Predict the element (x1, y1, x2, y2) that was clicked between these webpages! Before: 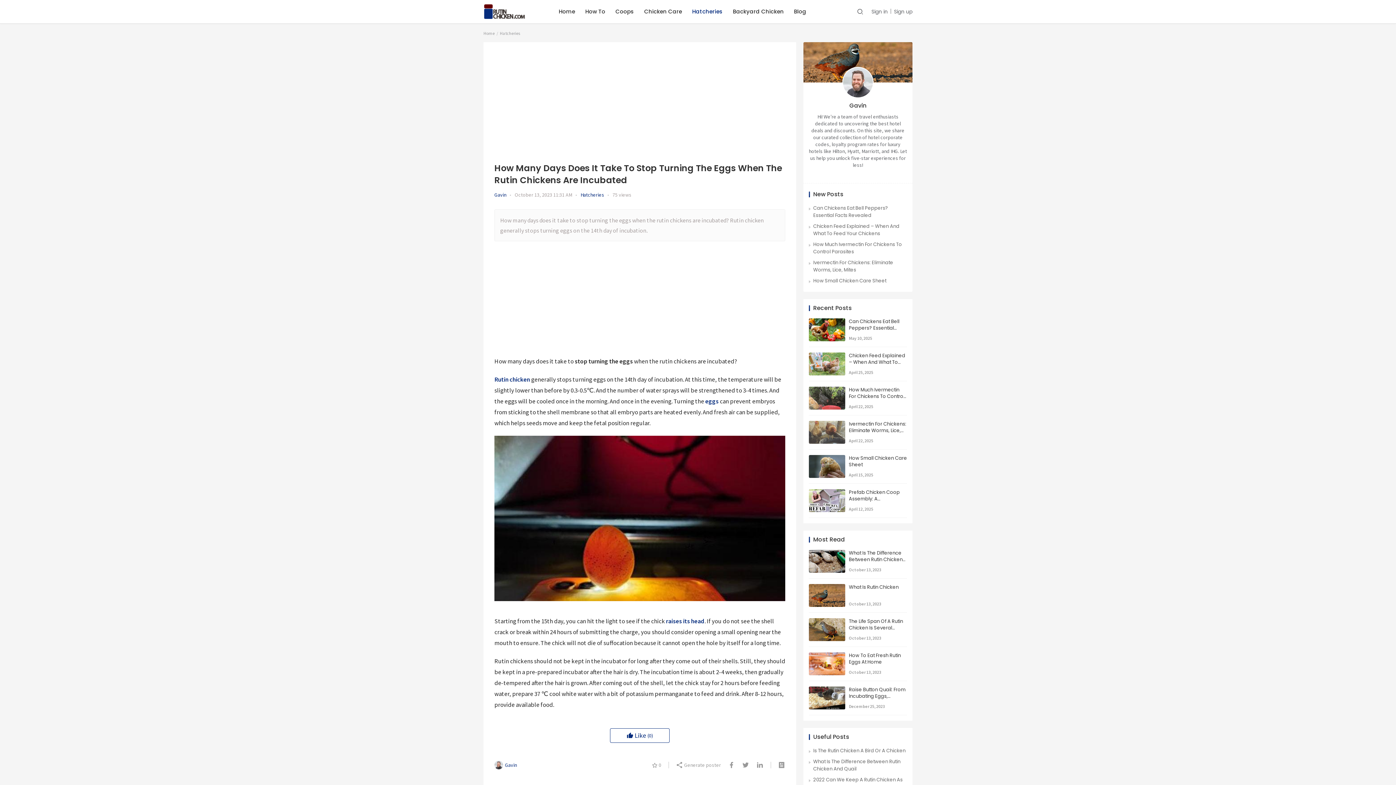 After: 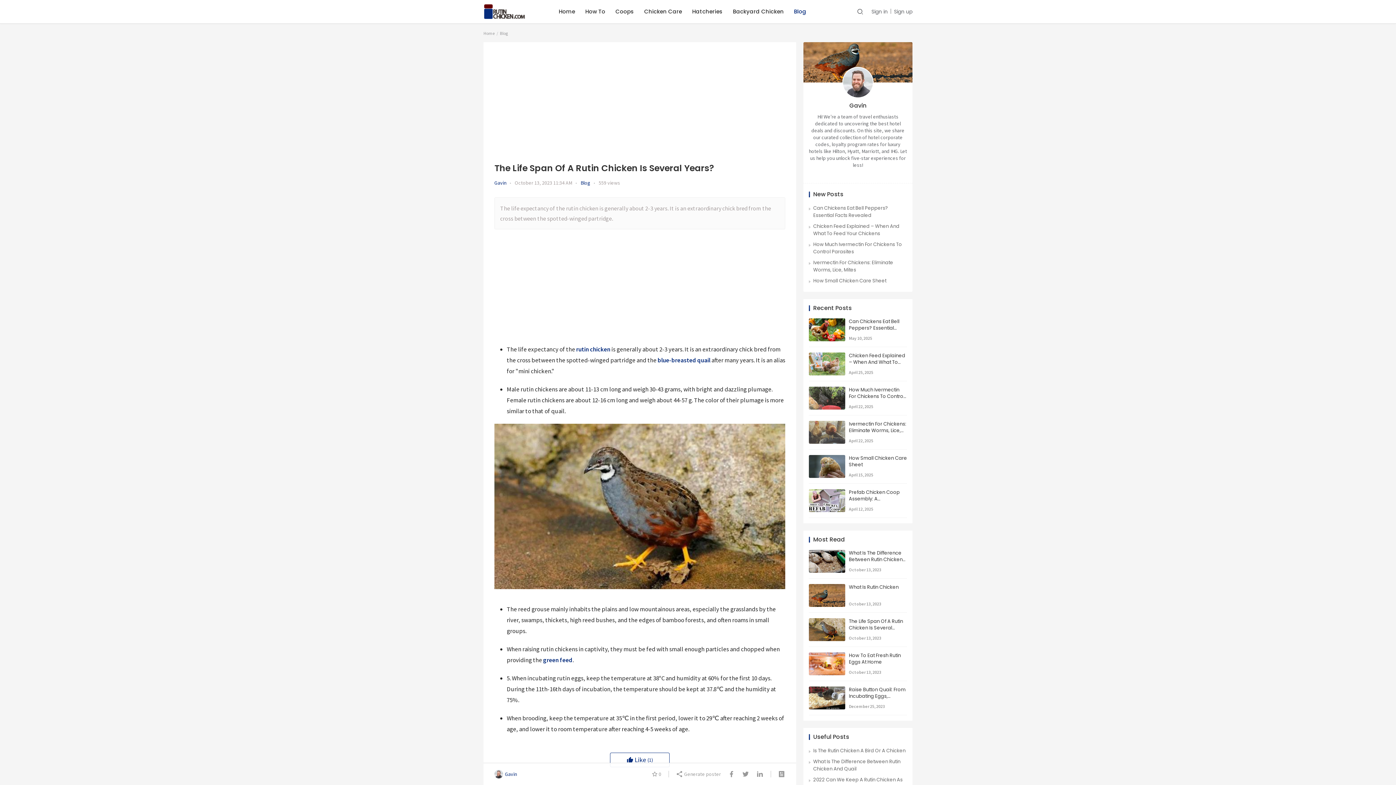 Action: bbox: (809, 618, 845, 625)